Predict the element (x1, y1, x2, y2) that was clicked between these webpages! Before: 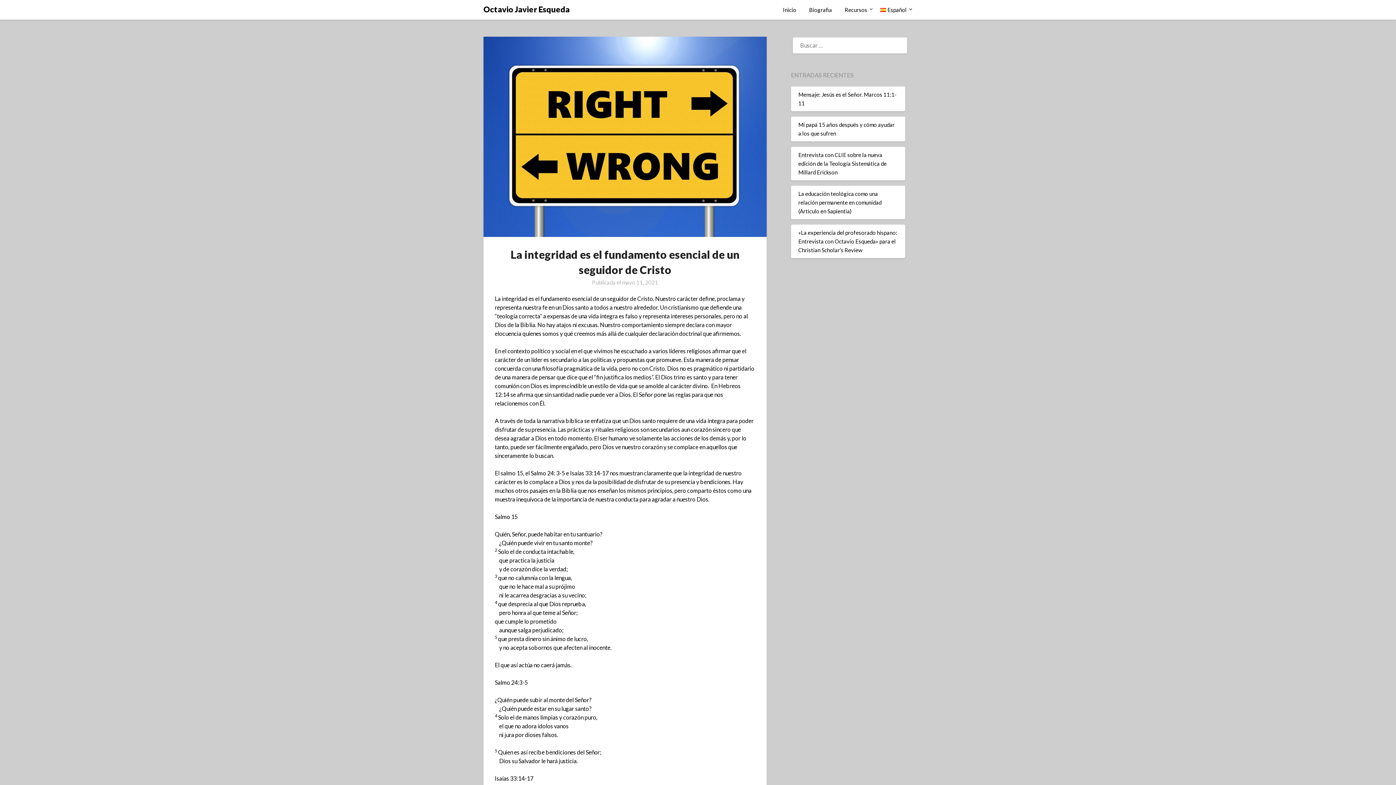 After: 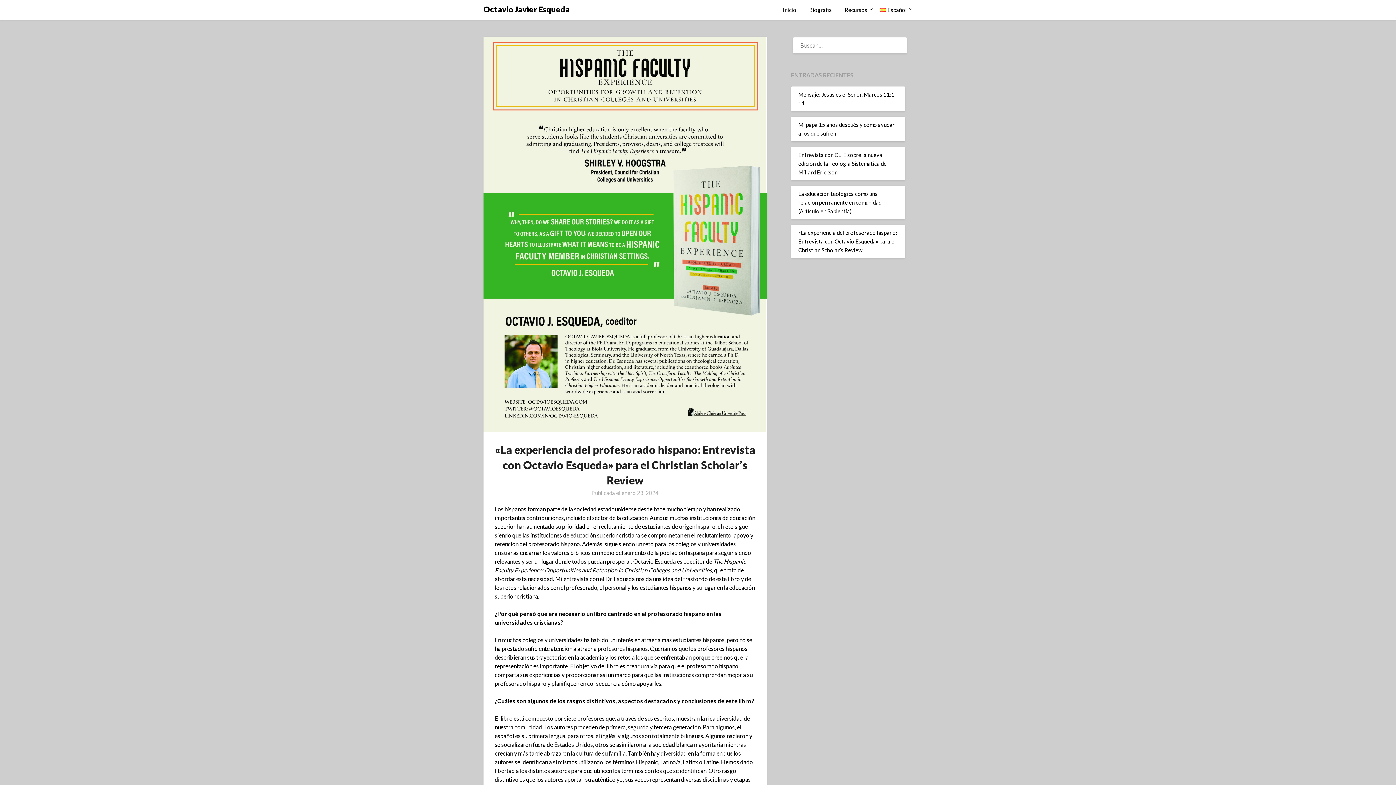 Action: bbox: (798, 229, 897, 253) label: «La experiencia del profesorado hispano: Entrevista con Octavio Esqueda» para el Christian Scholar’s Review